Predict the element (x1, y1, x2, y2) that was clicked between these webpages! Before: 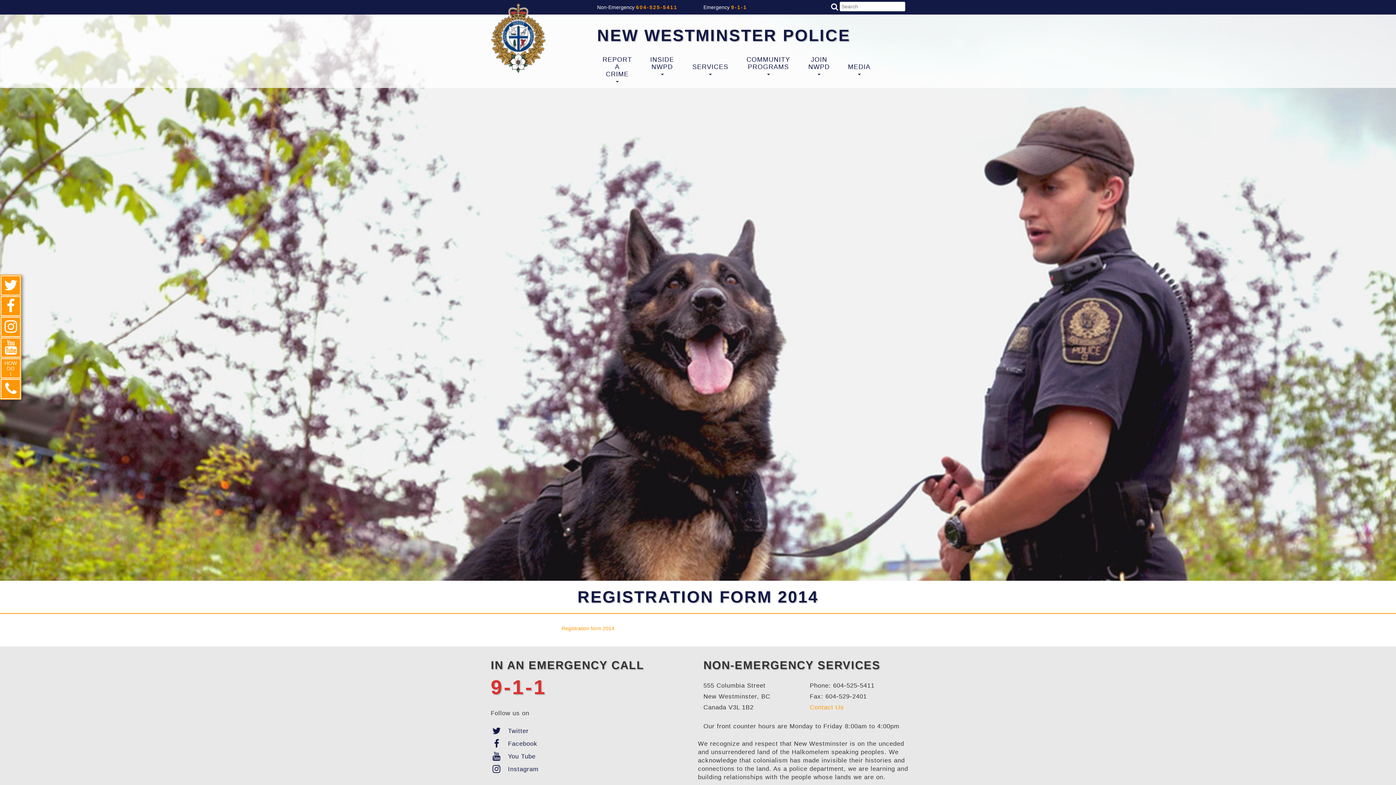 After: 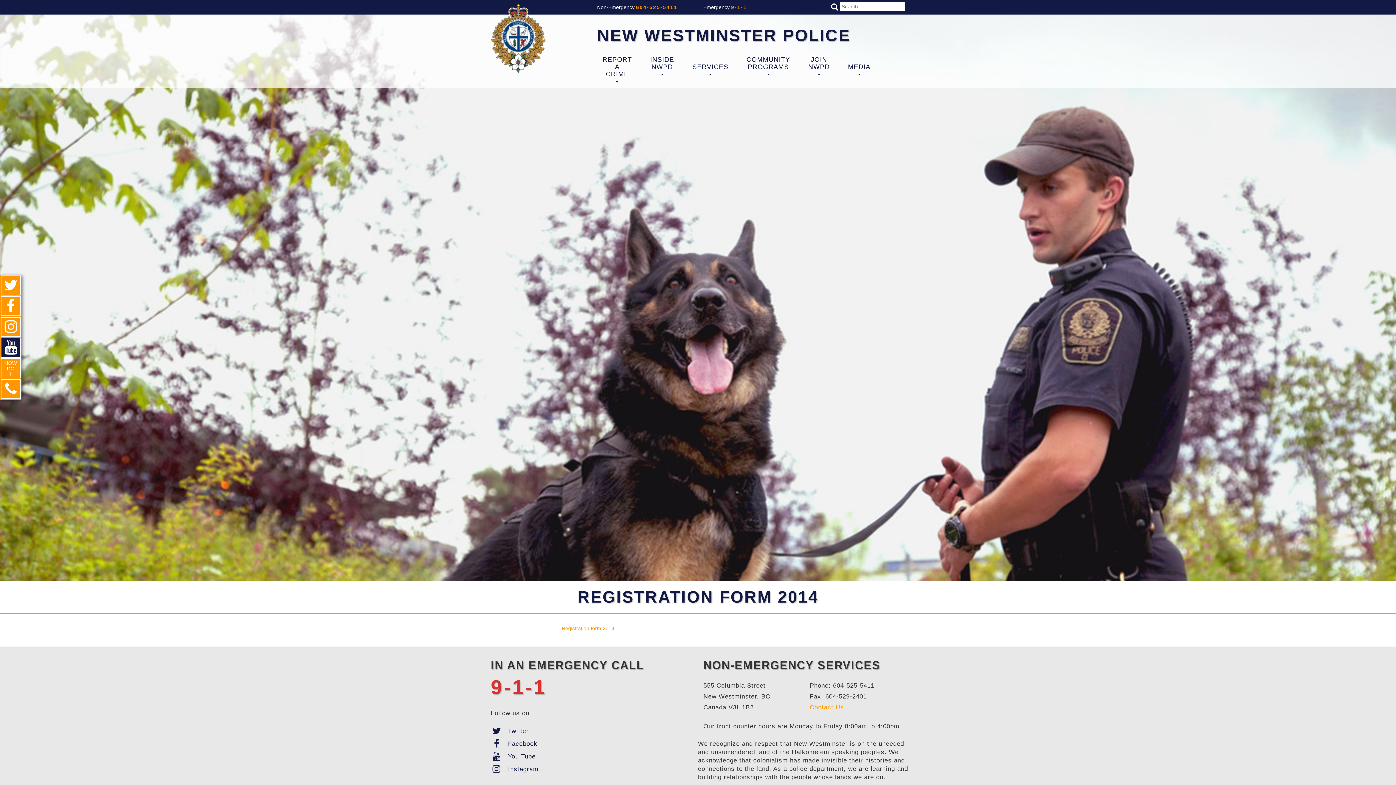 Action: bbox: (1, 338, 20, 357)